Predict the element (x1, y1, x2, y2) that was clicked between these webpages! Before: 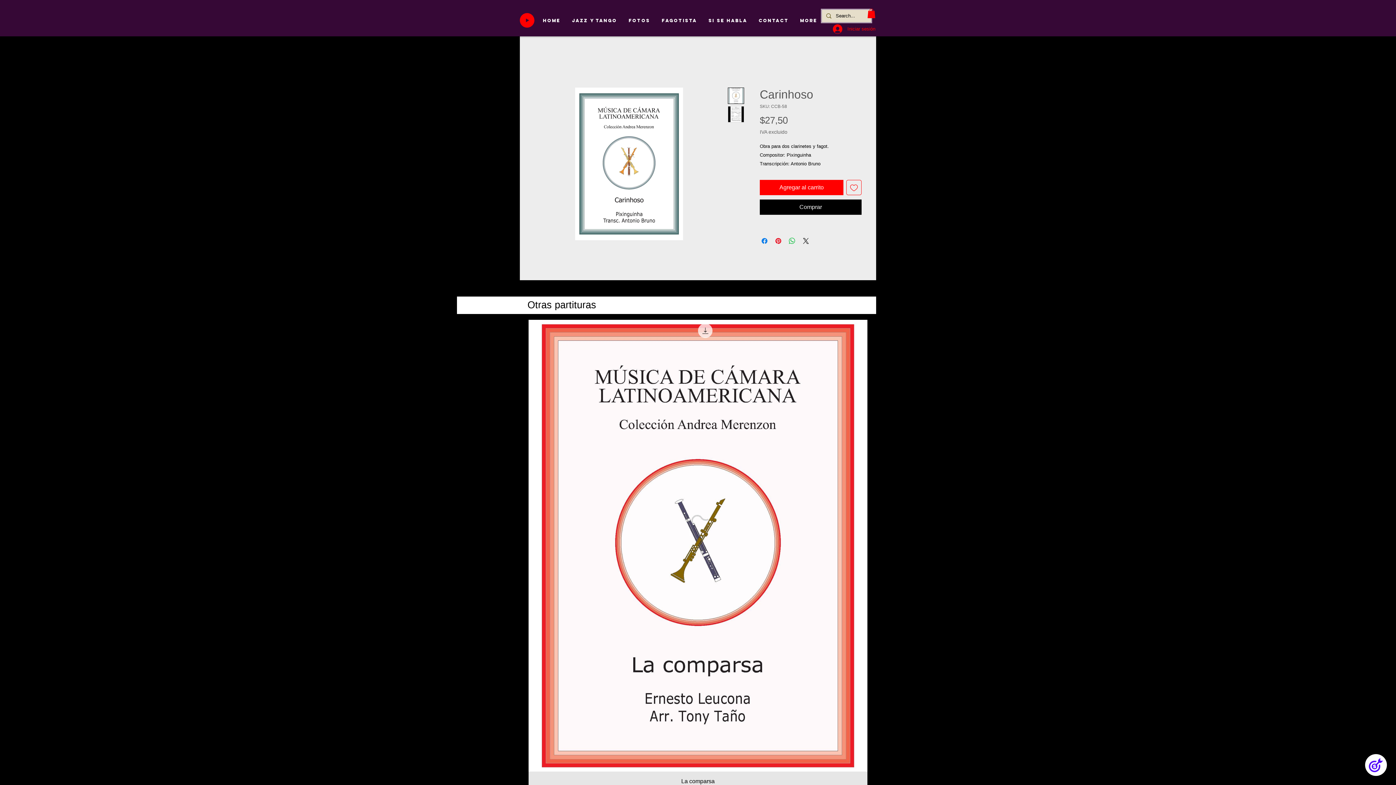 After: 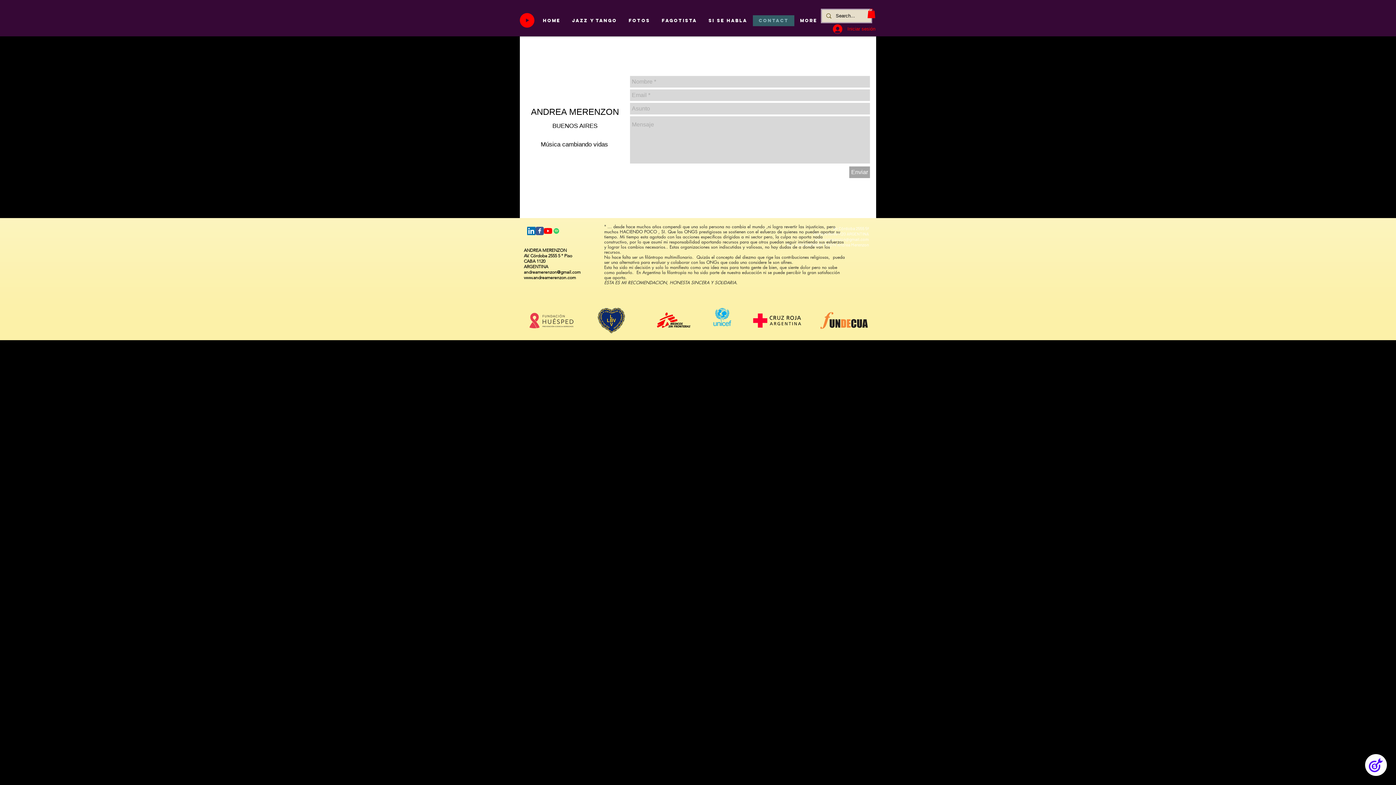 Action: bbox: (753, 15, 794, 26) label: CONTACT